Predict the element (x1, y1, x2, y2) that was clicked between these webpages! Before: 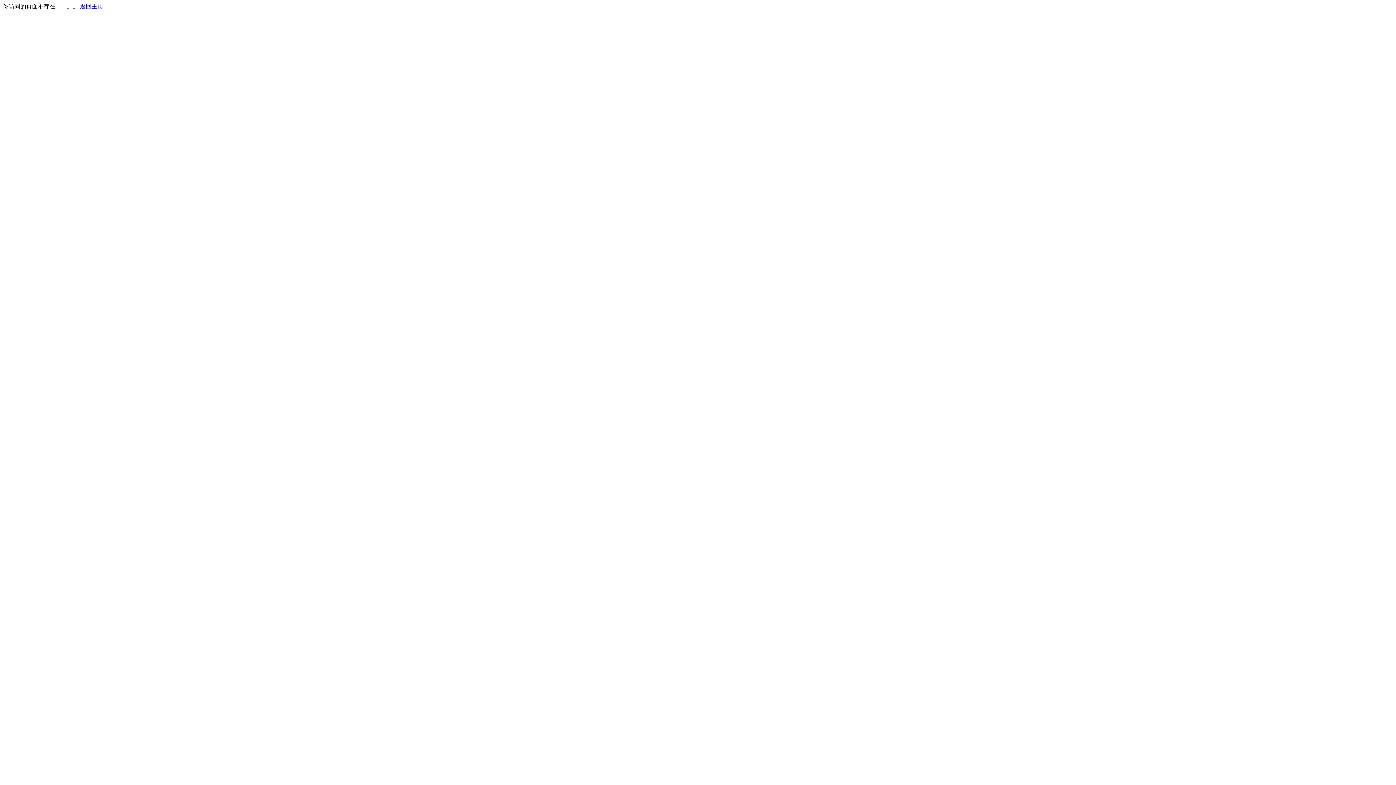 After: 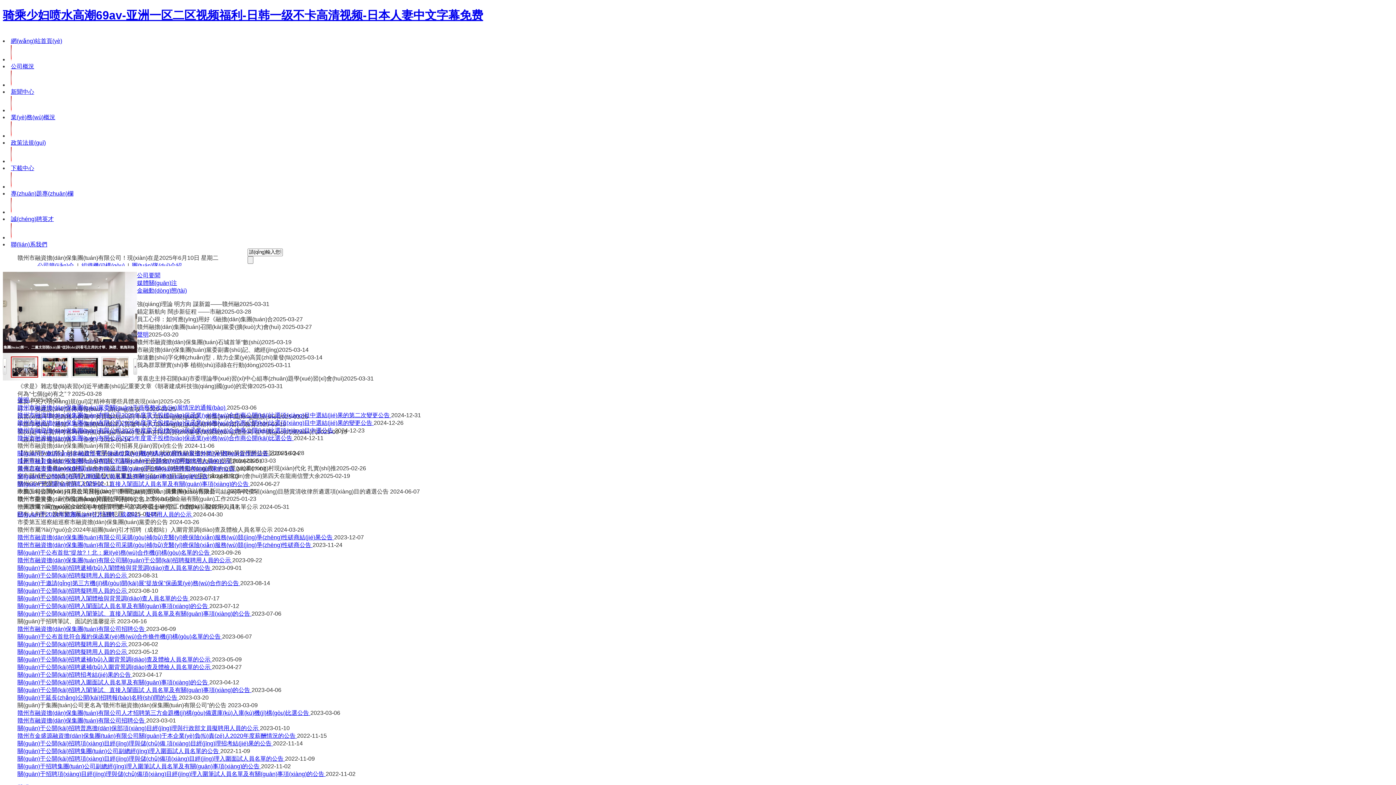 Action: label: 返回主页 bbox: (80, 3, 103, 9)